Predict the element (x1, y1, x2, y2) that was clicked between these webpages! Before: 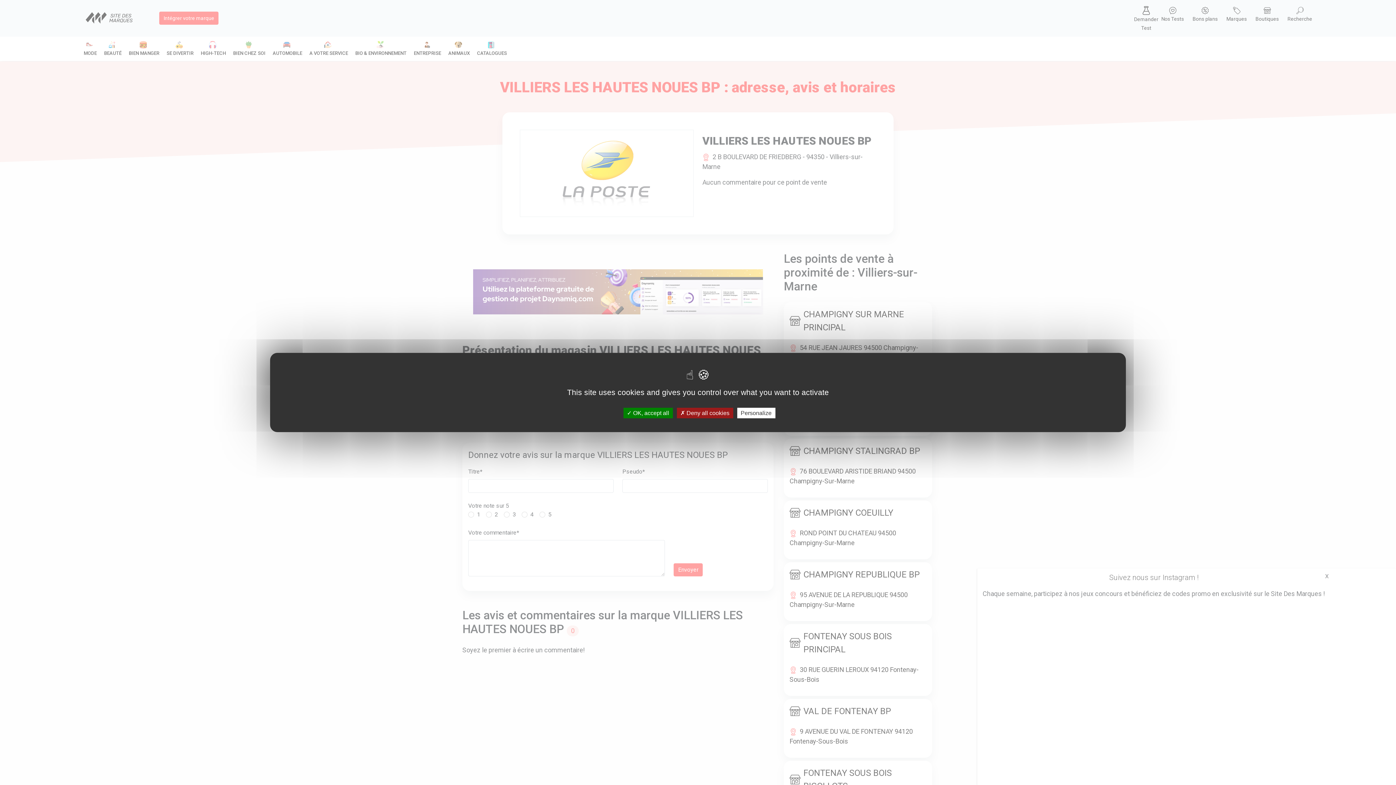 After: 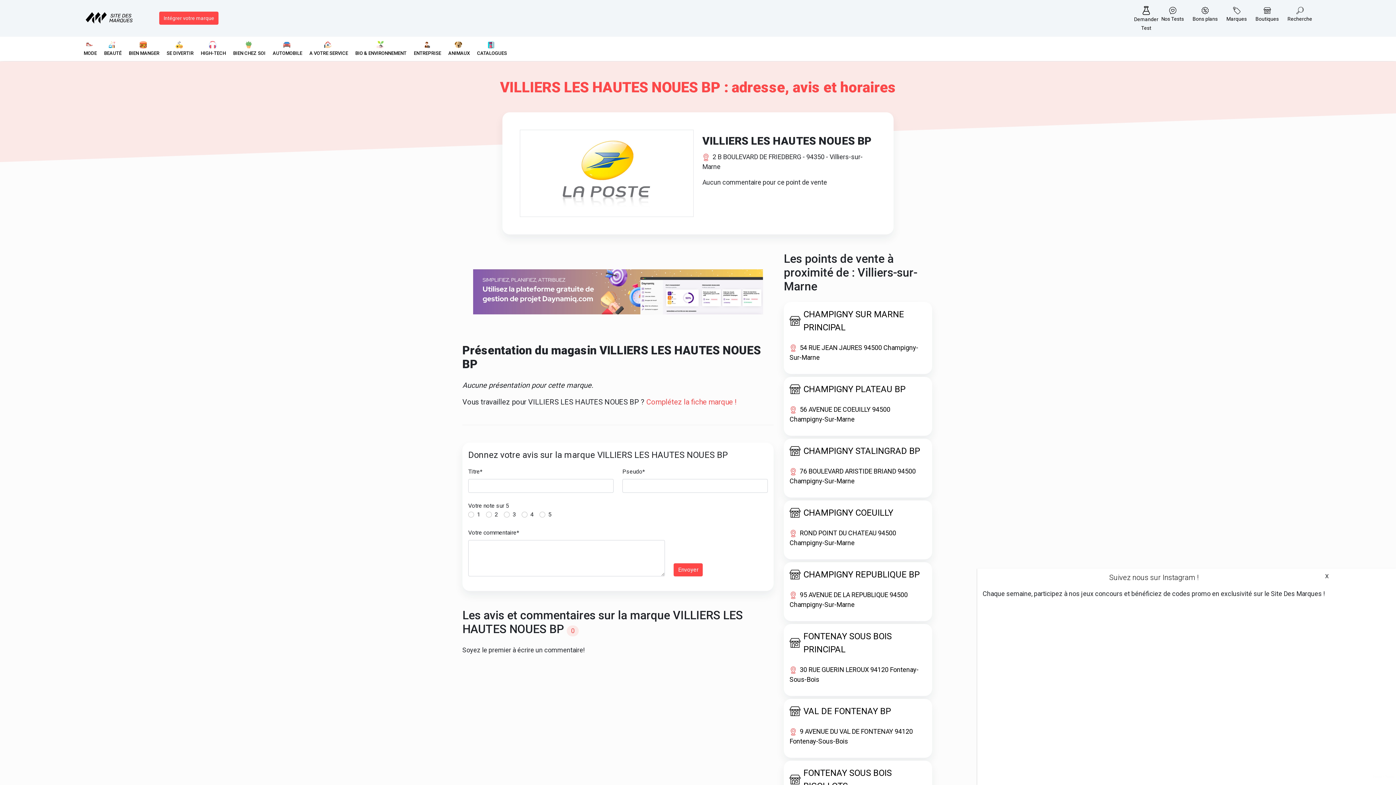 Action: label:  Deny all cookies bbox: (676, 408, 733, 418)